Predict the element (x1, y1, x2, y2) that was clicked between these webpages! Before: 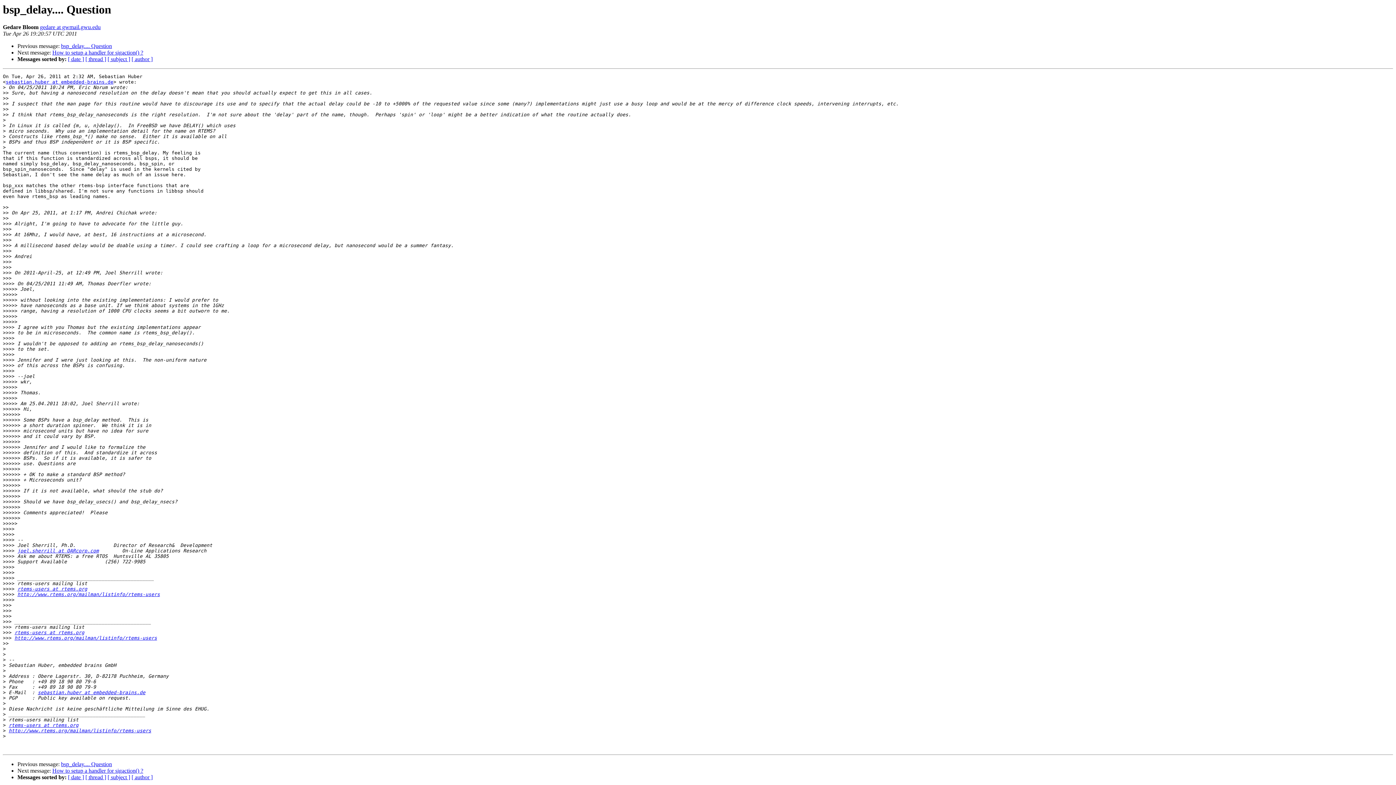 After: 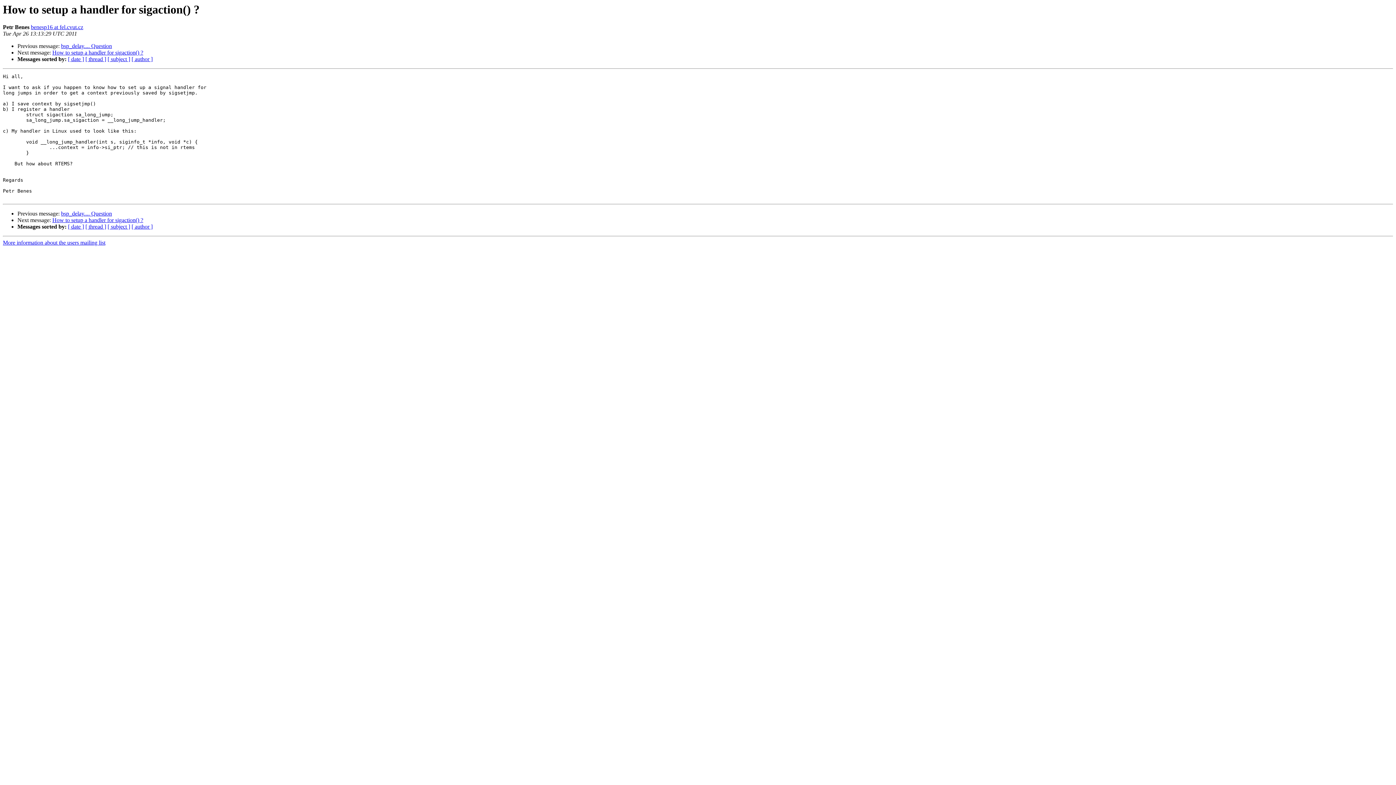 Action: label: How to setup a handler for sigaction() ? bbox: (52, 768, 143, 774)